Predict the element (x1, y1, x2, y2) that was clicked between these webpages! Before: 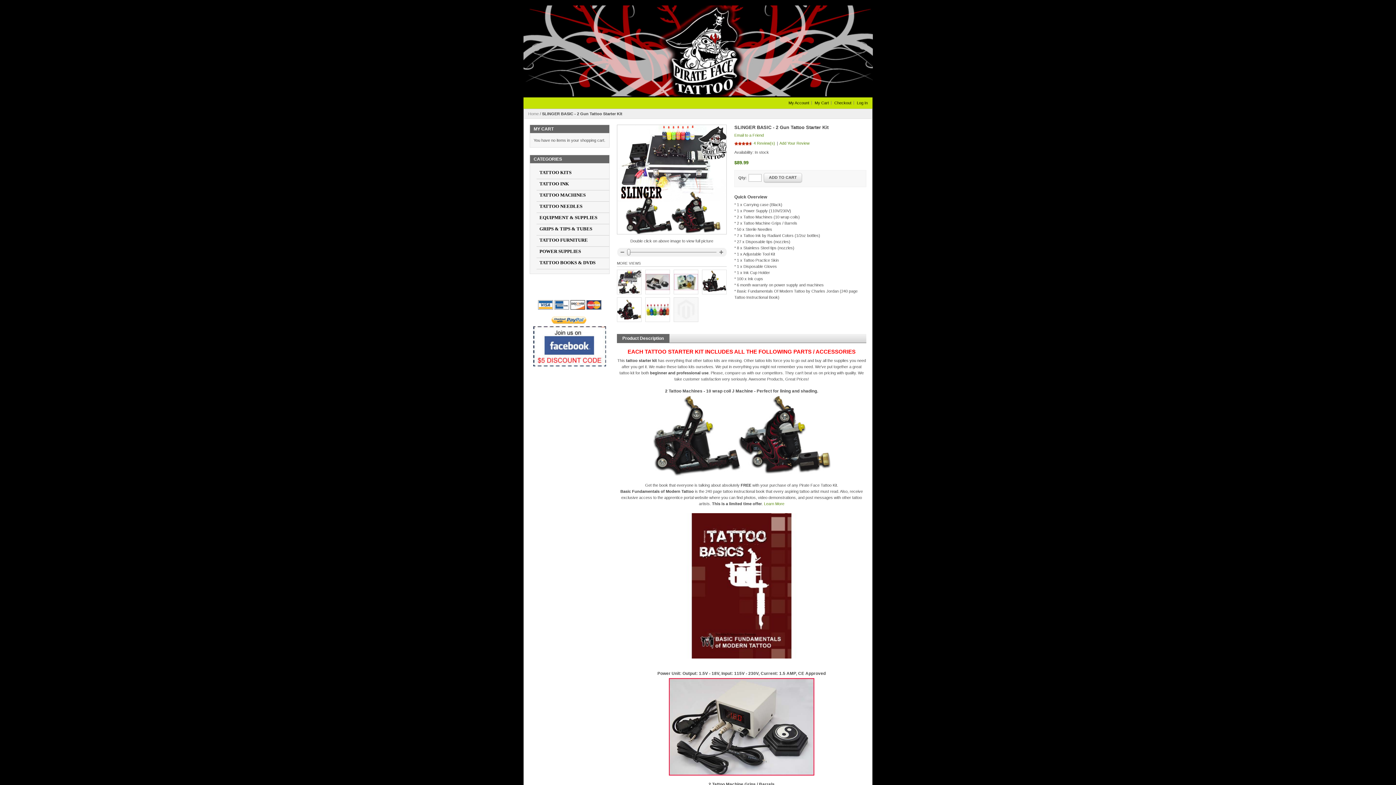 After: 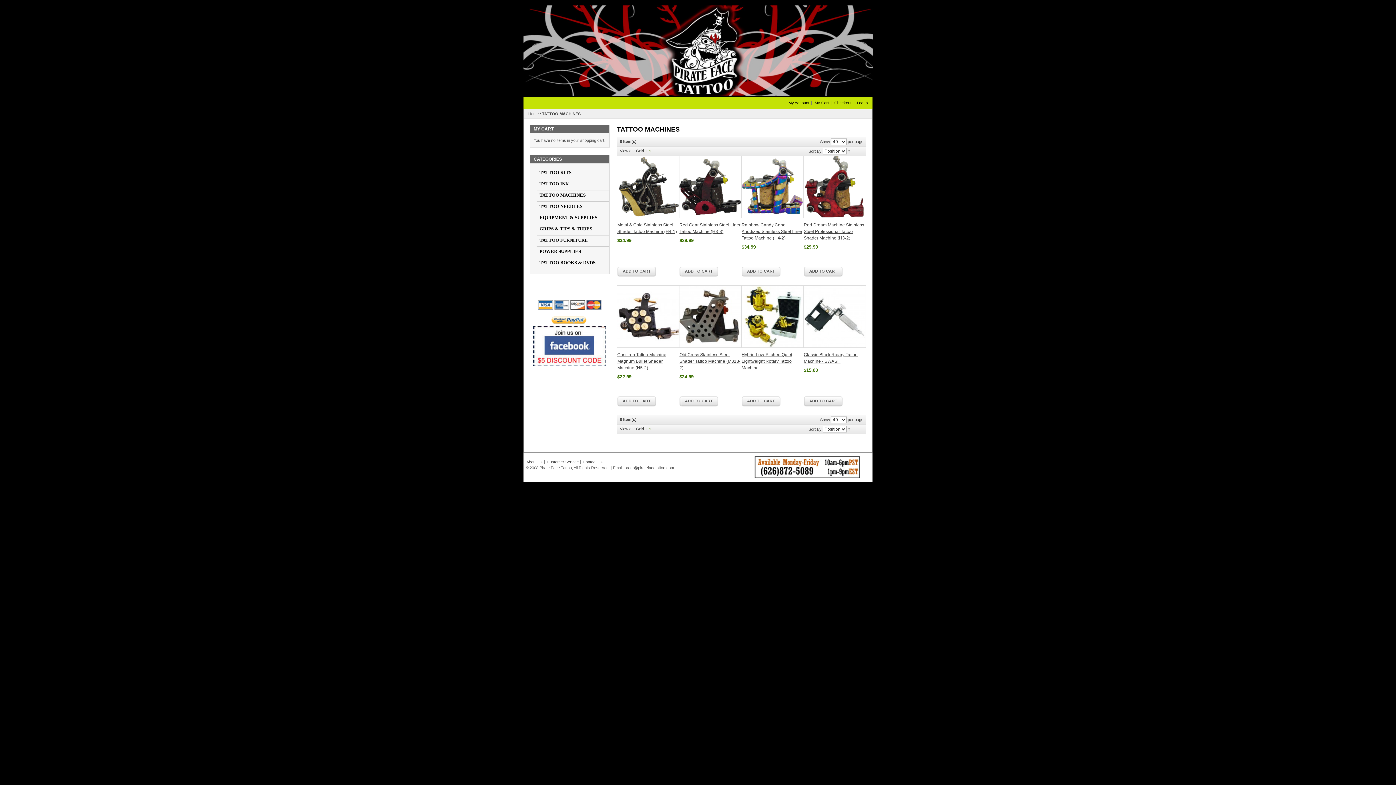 Action: label: TATTOO MACHINES bbox: (536, 190, 590, 200)